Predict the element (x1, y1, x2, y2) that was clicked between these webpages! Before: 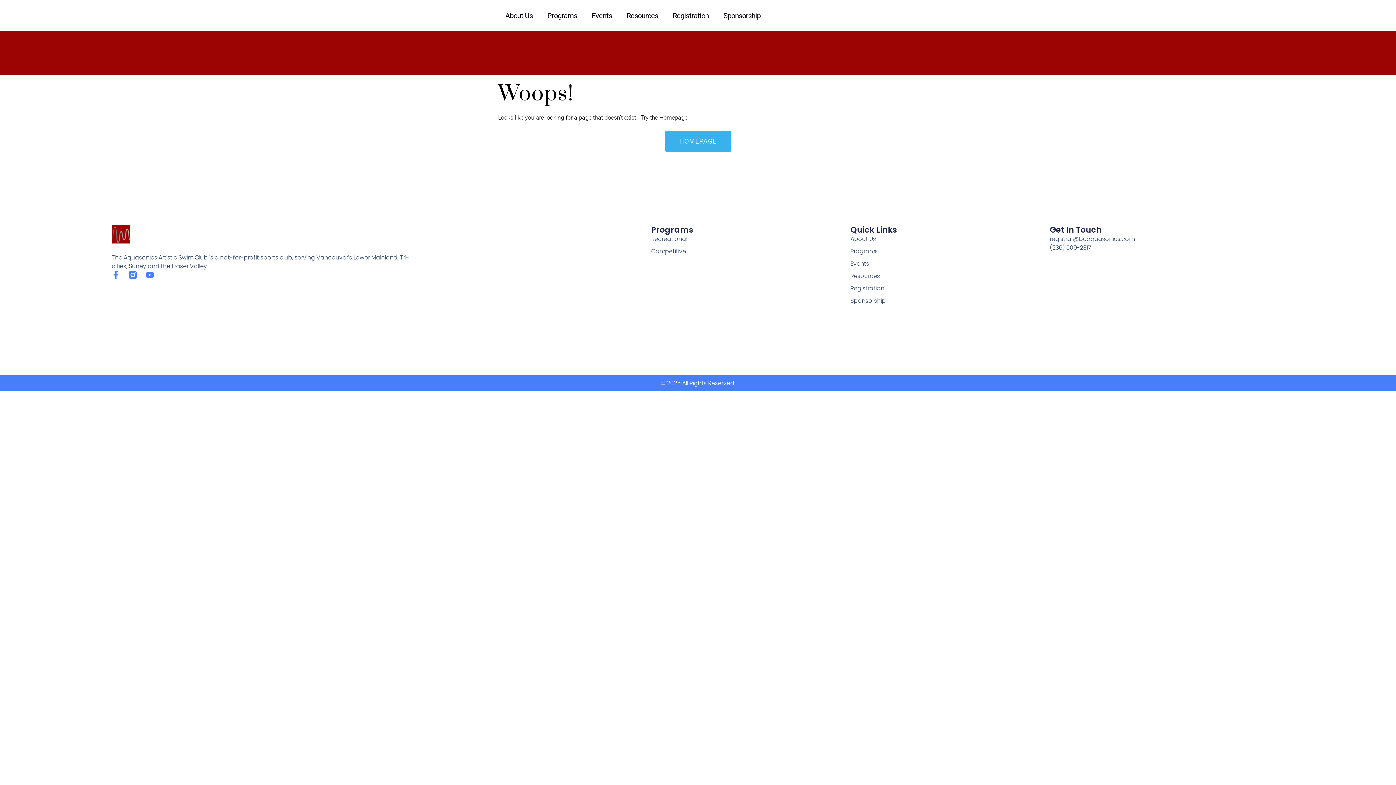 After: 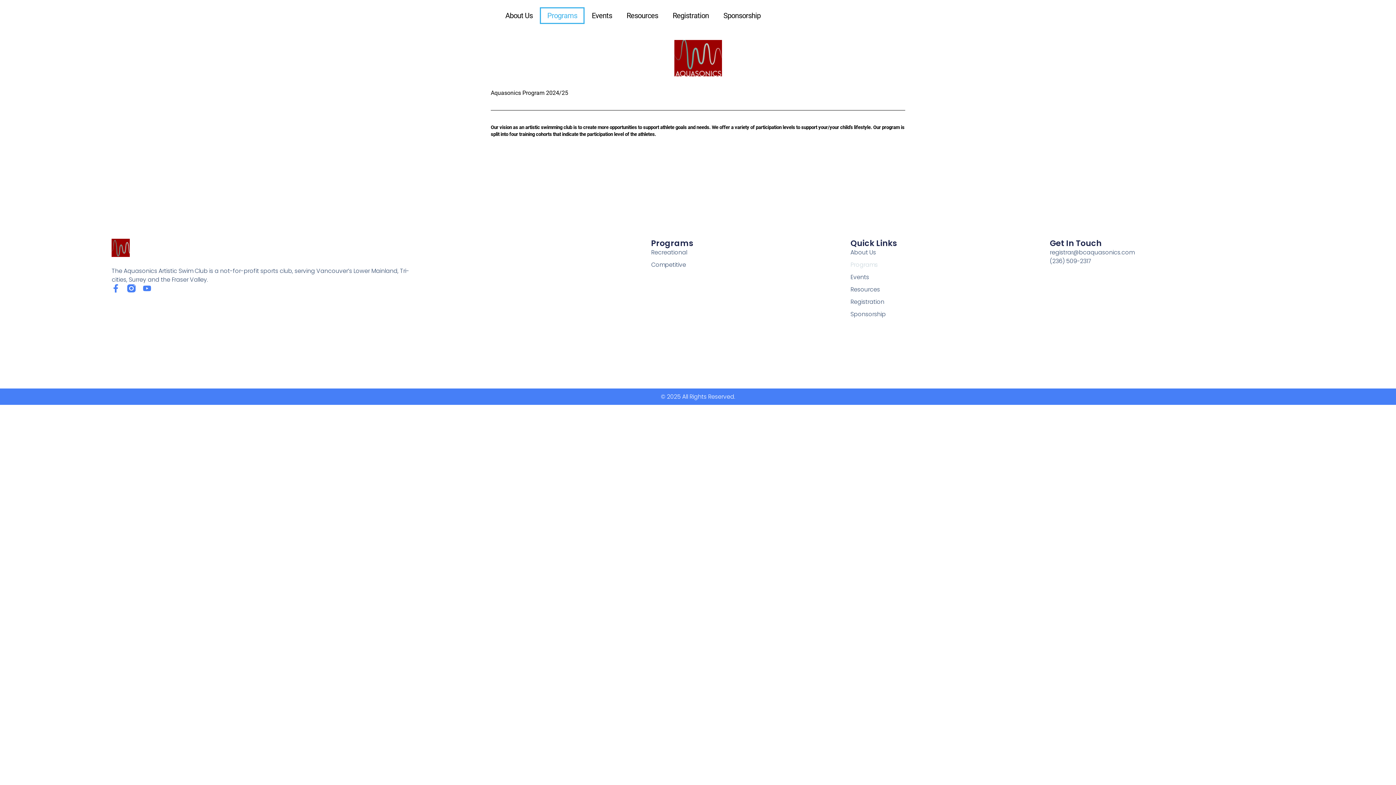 Action: bbox: (540, 7, 584, 24) label: Programs